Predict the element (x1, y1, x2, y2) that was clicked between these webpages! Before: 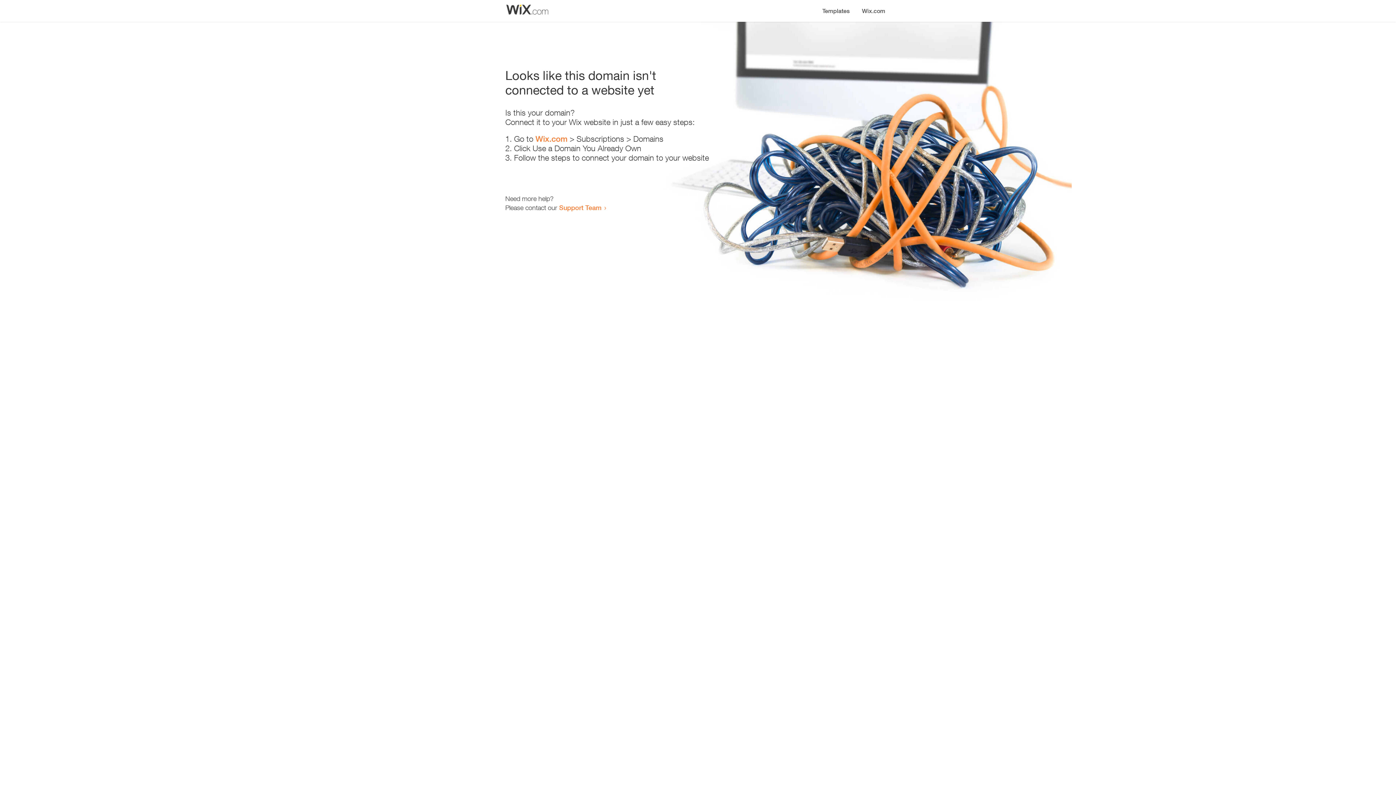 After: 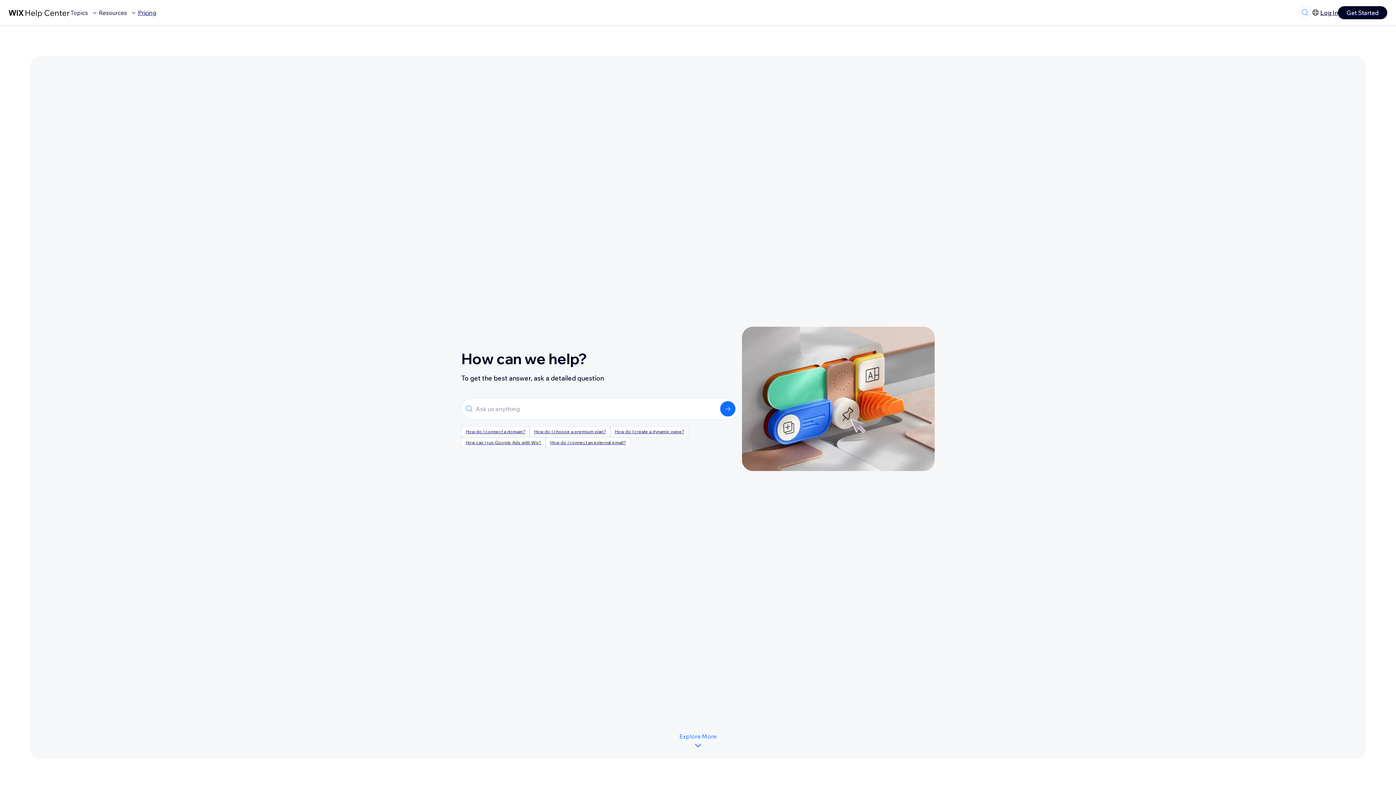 Action: label: Support Team bbox: (559, 203, 601, 211)